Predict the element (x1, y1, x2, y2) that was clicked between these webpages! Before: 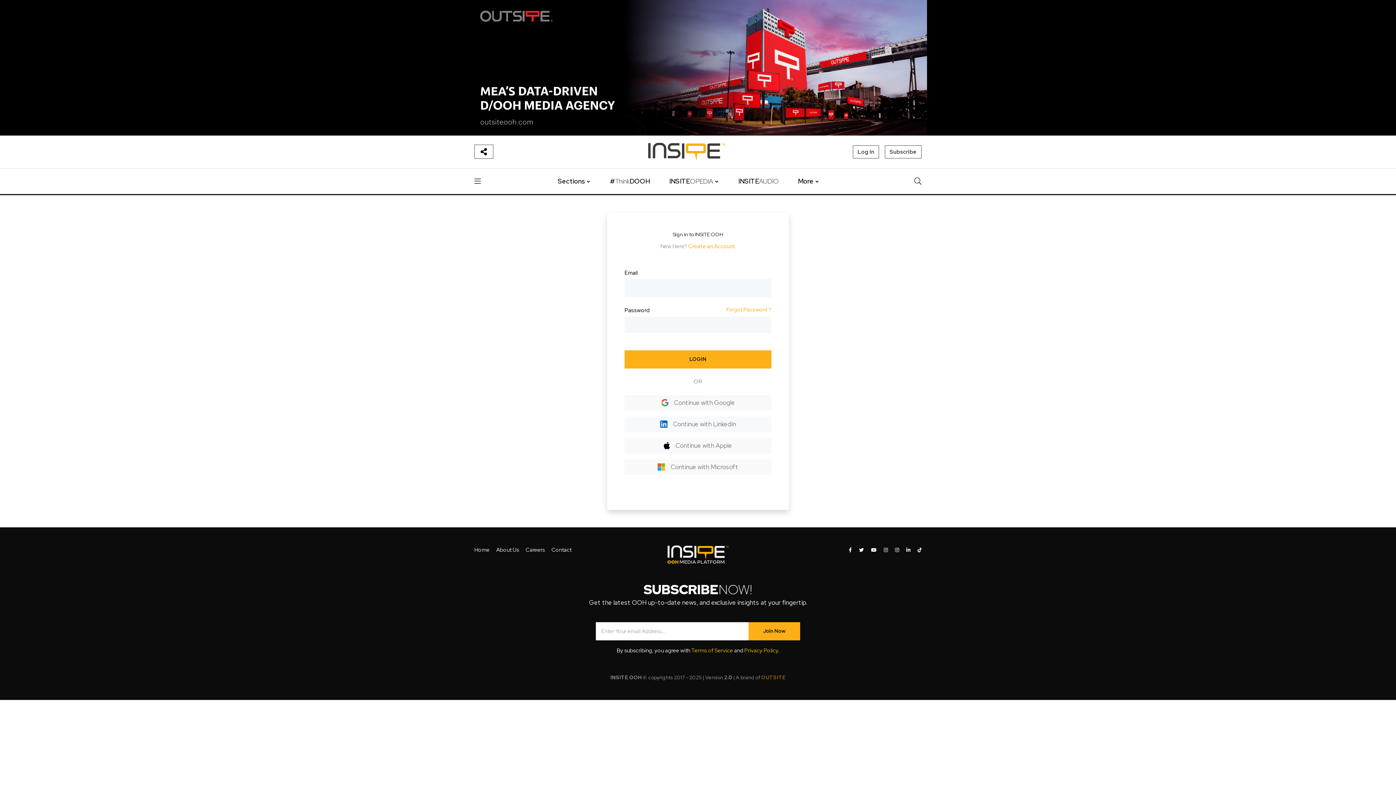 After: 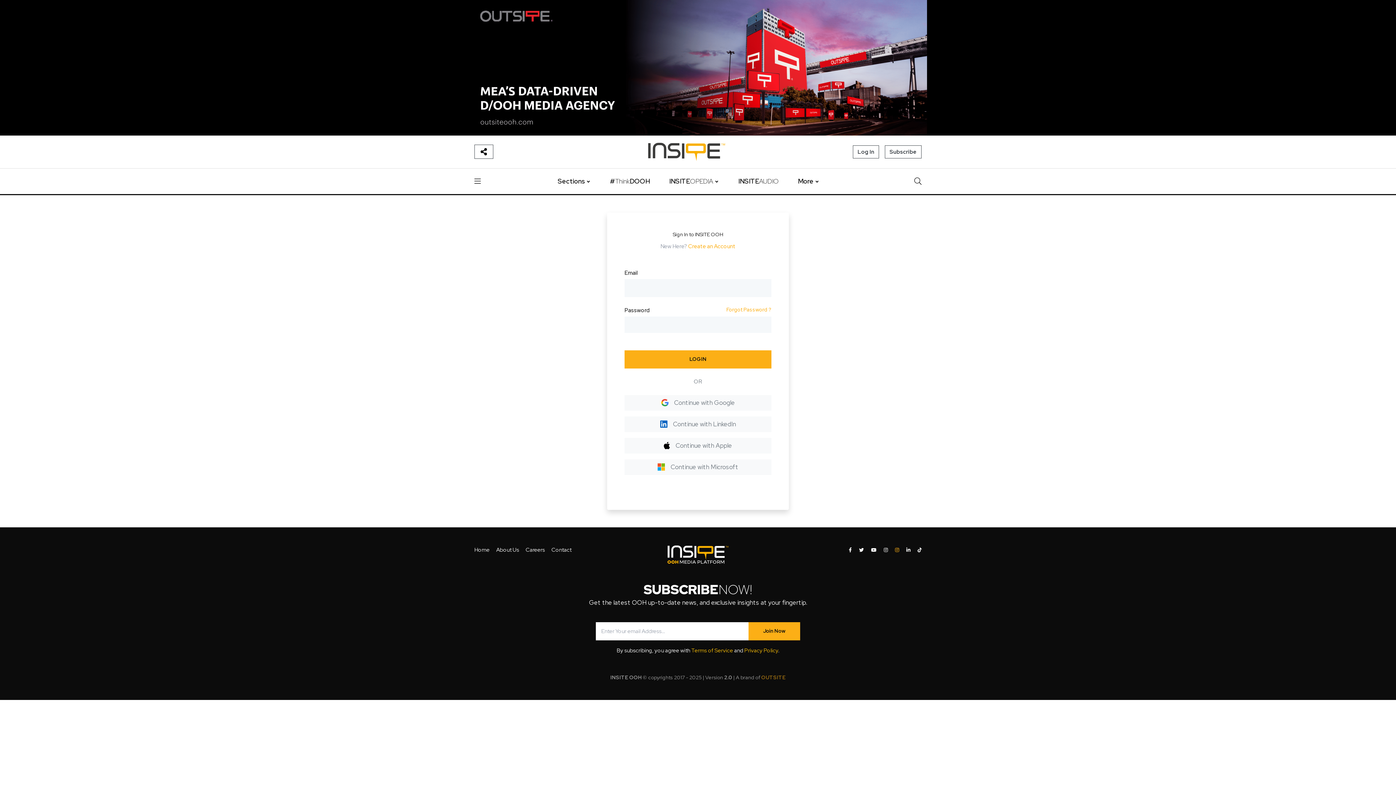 Action: bbox: (895, 546, 899, 554) label: INSITE OOH on Instagram